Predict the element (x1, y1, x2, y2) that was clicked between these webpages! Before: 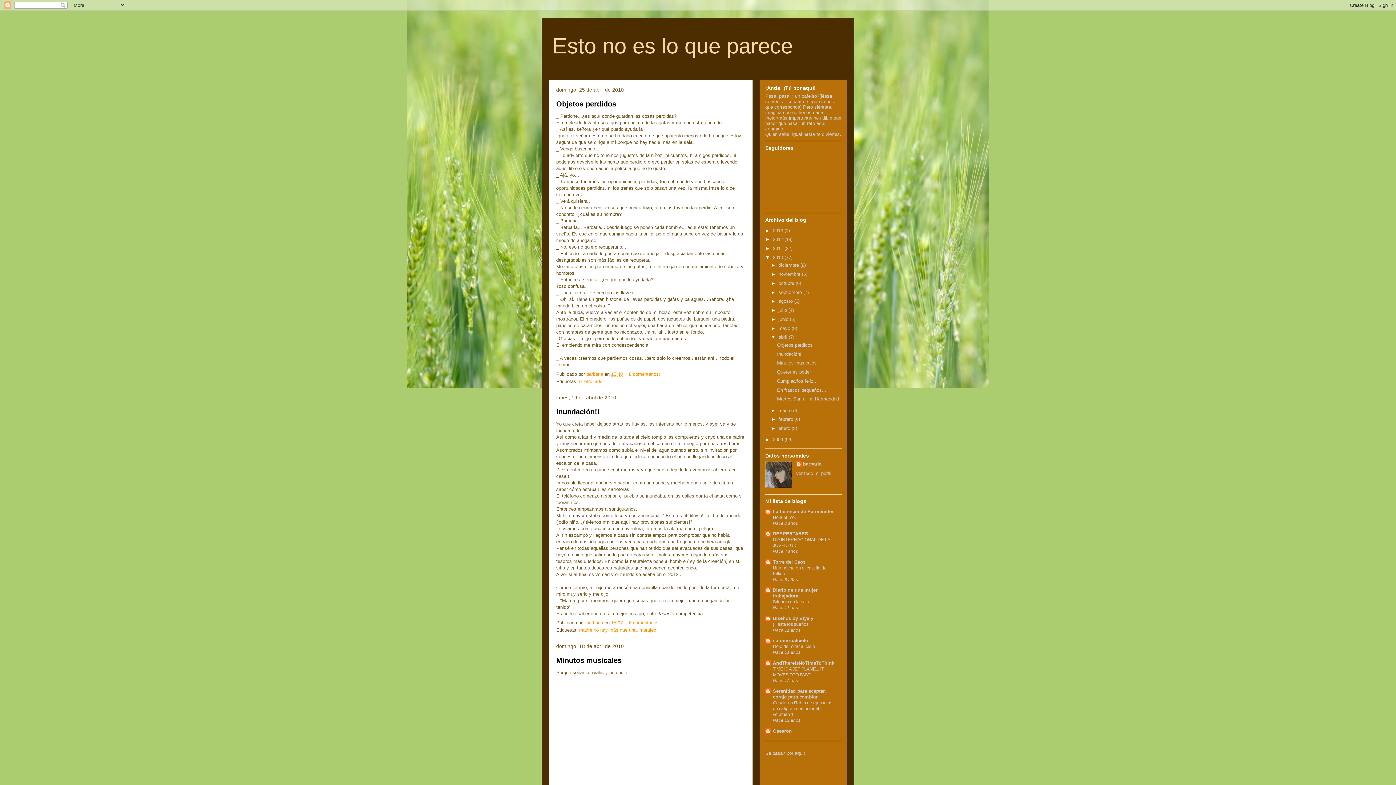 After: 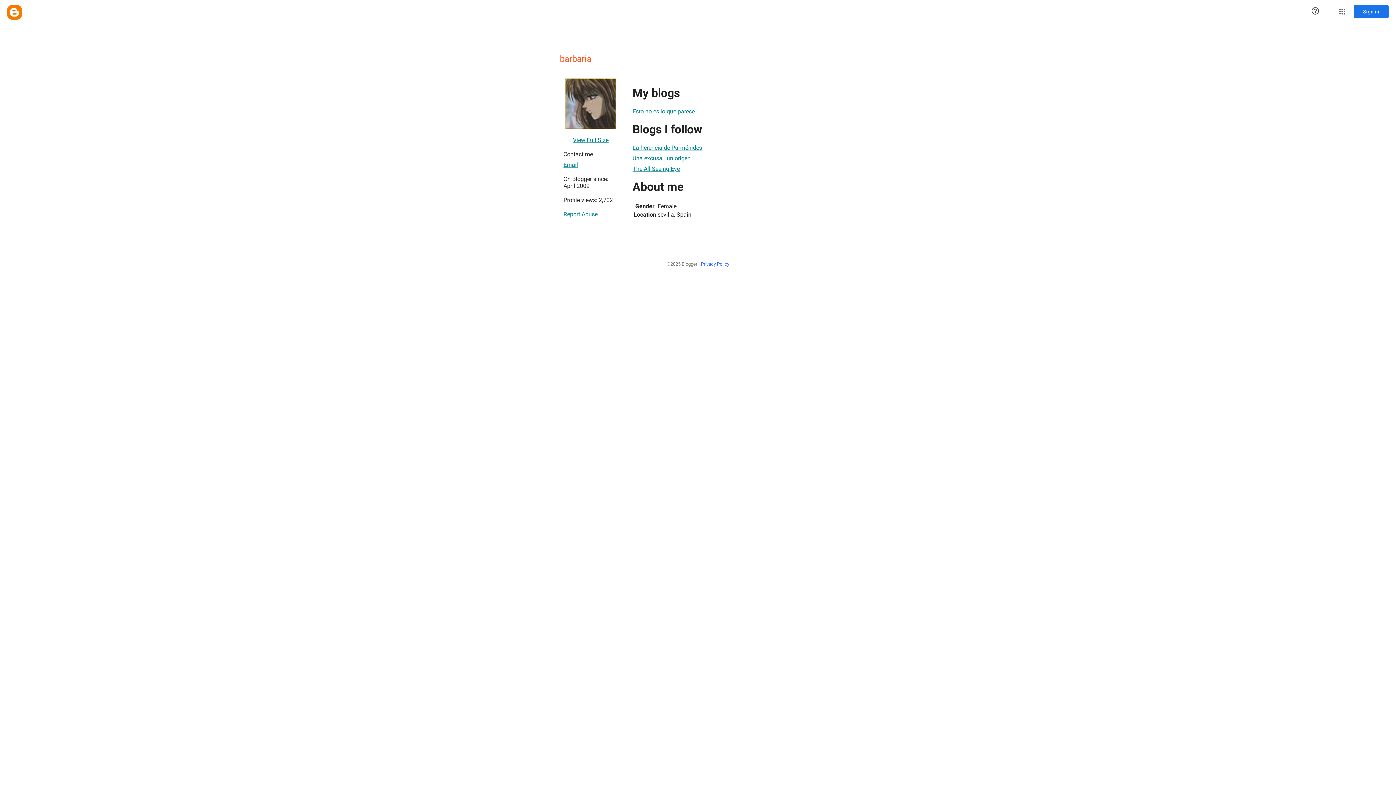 Action: bbox: (586, 620, 604, 625) label: barbaria 